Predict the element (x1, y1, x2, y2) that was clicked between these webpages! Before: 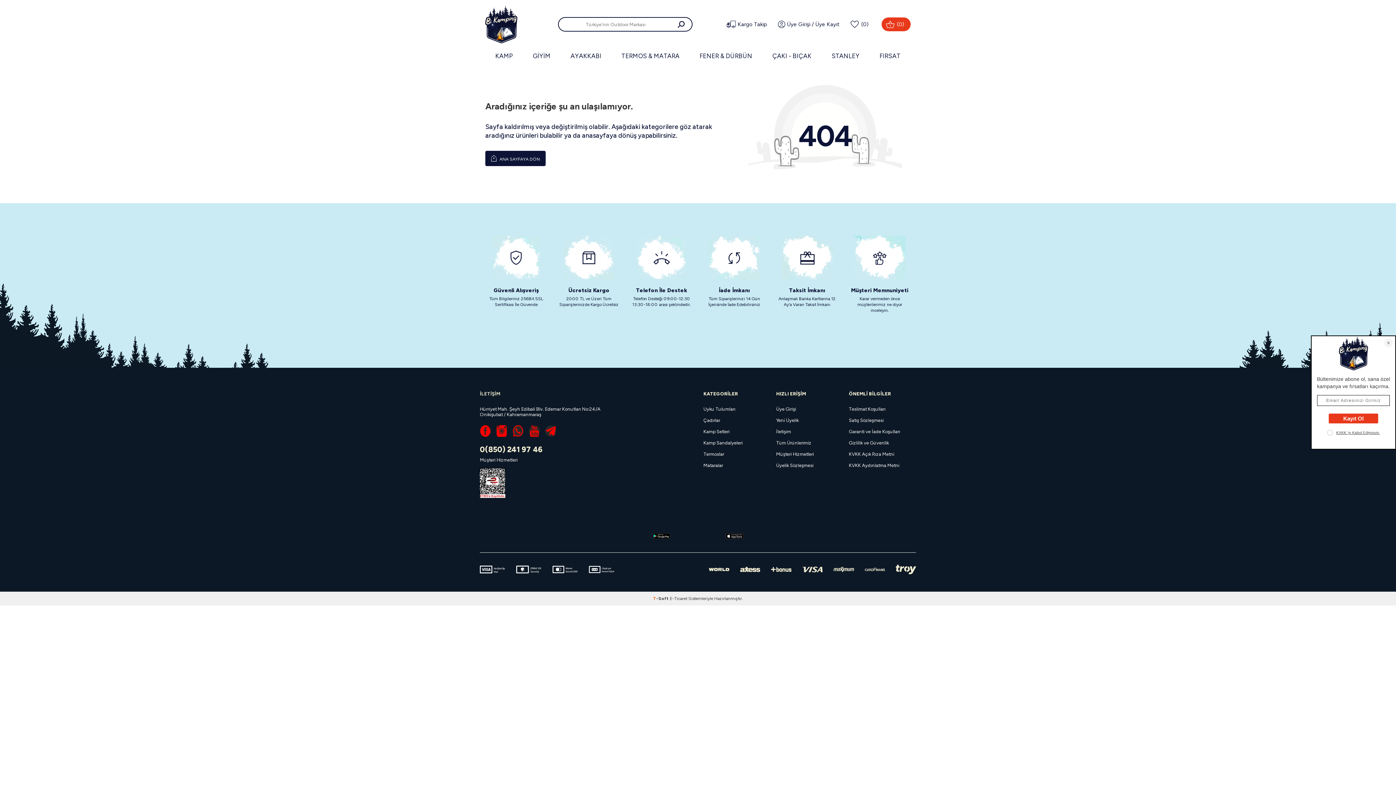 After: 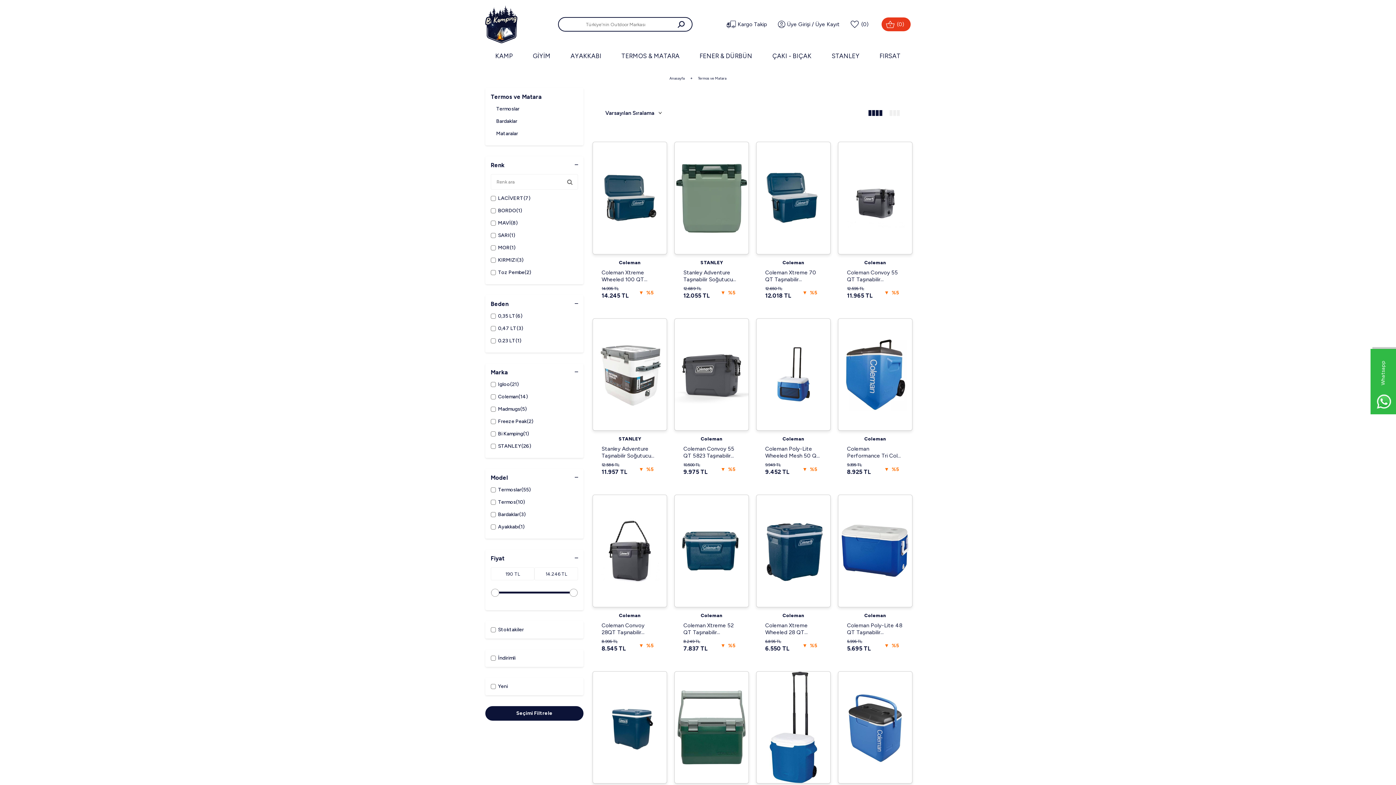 Action: label: TERMOS & MATARA bbox: (616, 48, 685, 63)